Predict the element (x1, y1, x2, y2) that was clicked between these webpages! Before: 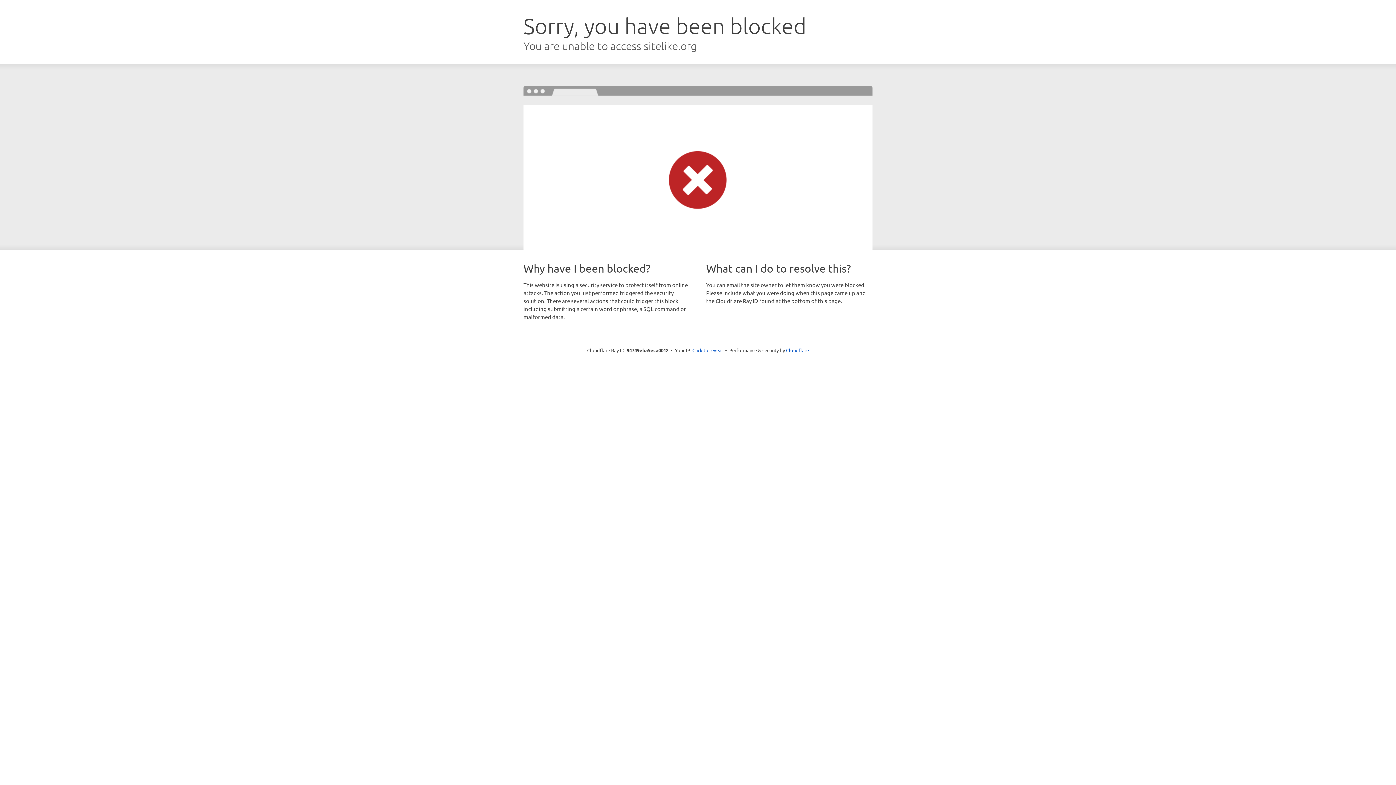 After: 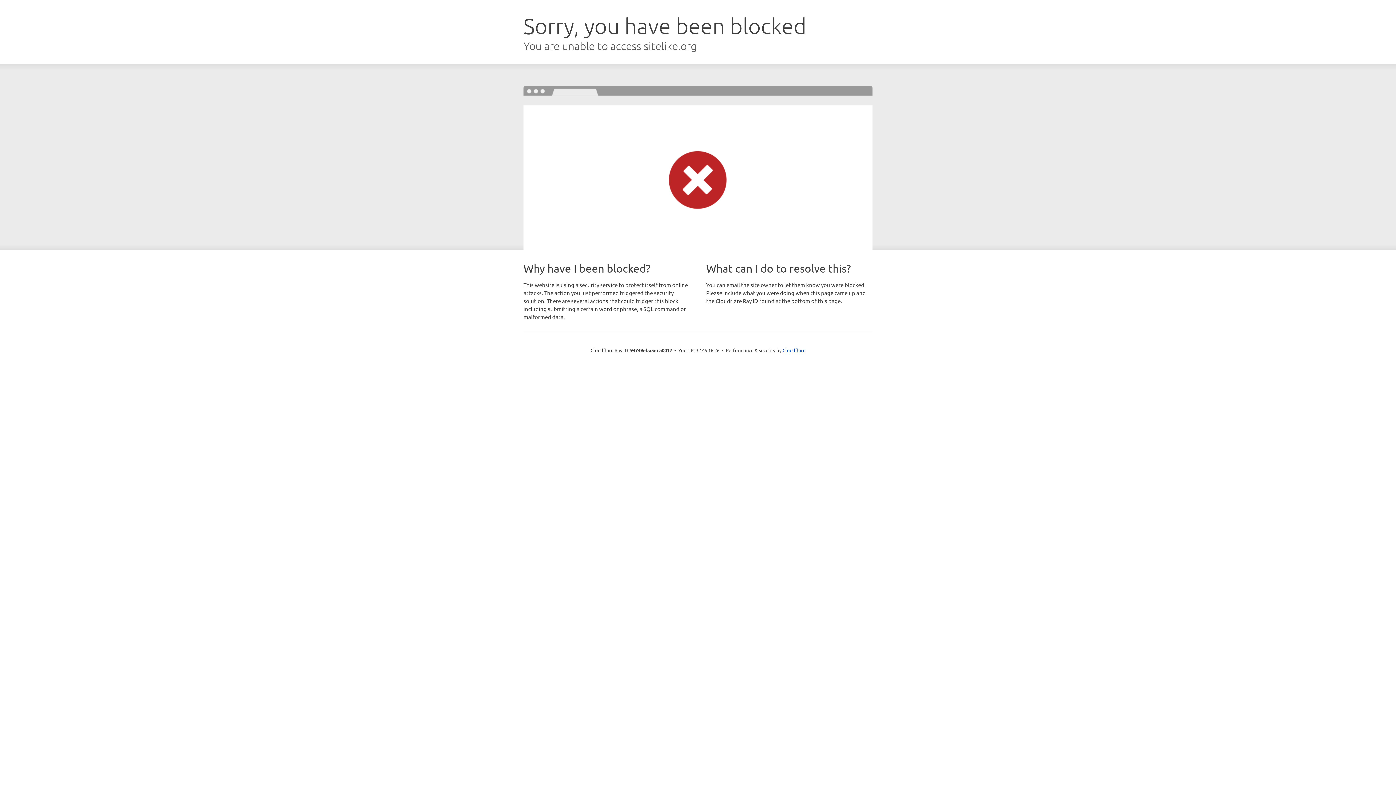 Action: bbox: (692, 346, 723, 353) label: Click to reveal